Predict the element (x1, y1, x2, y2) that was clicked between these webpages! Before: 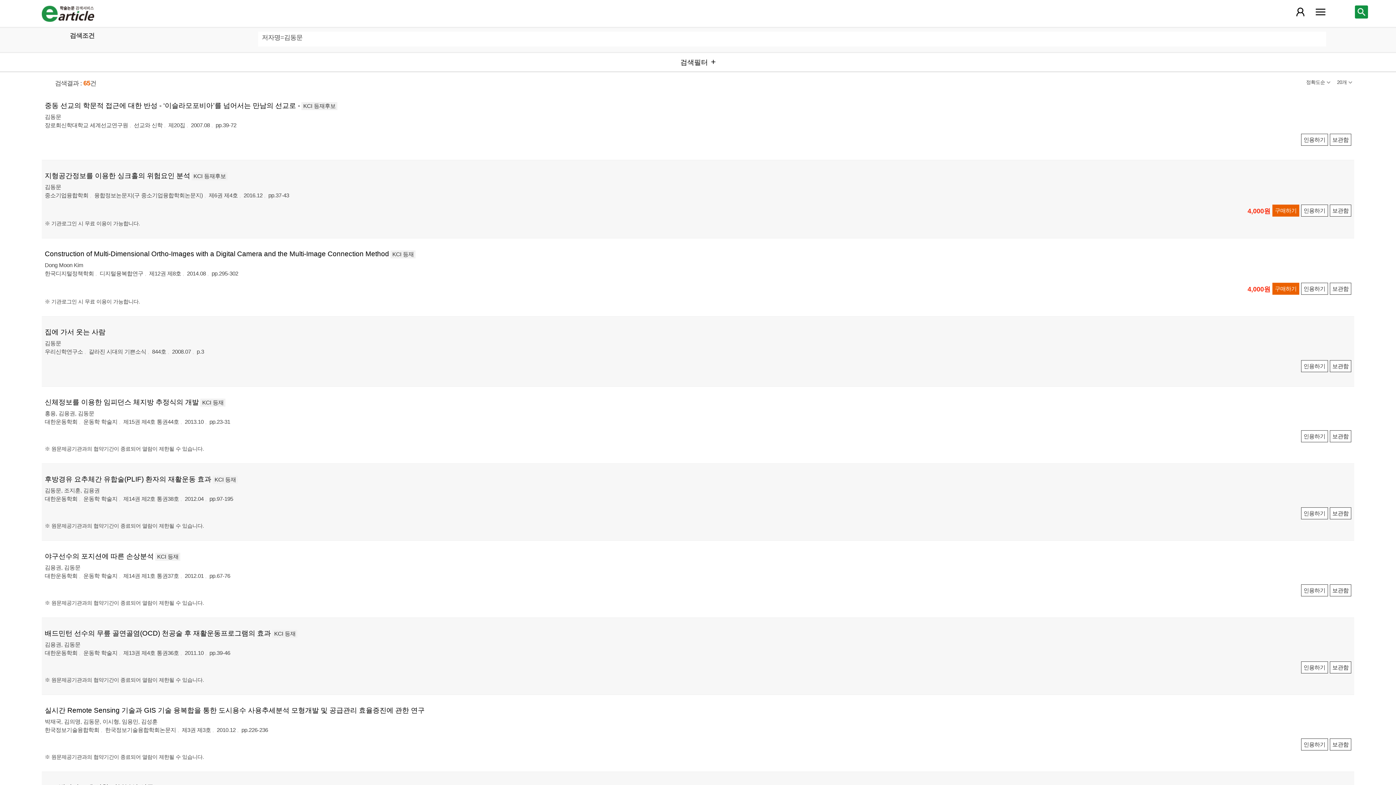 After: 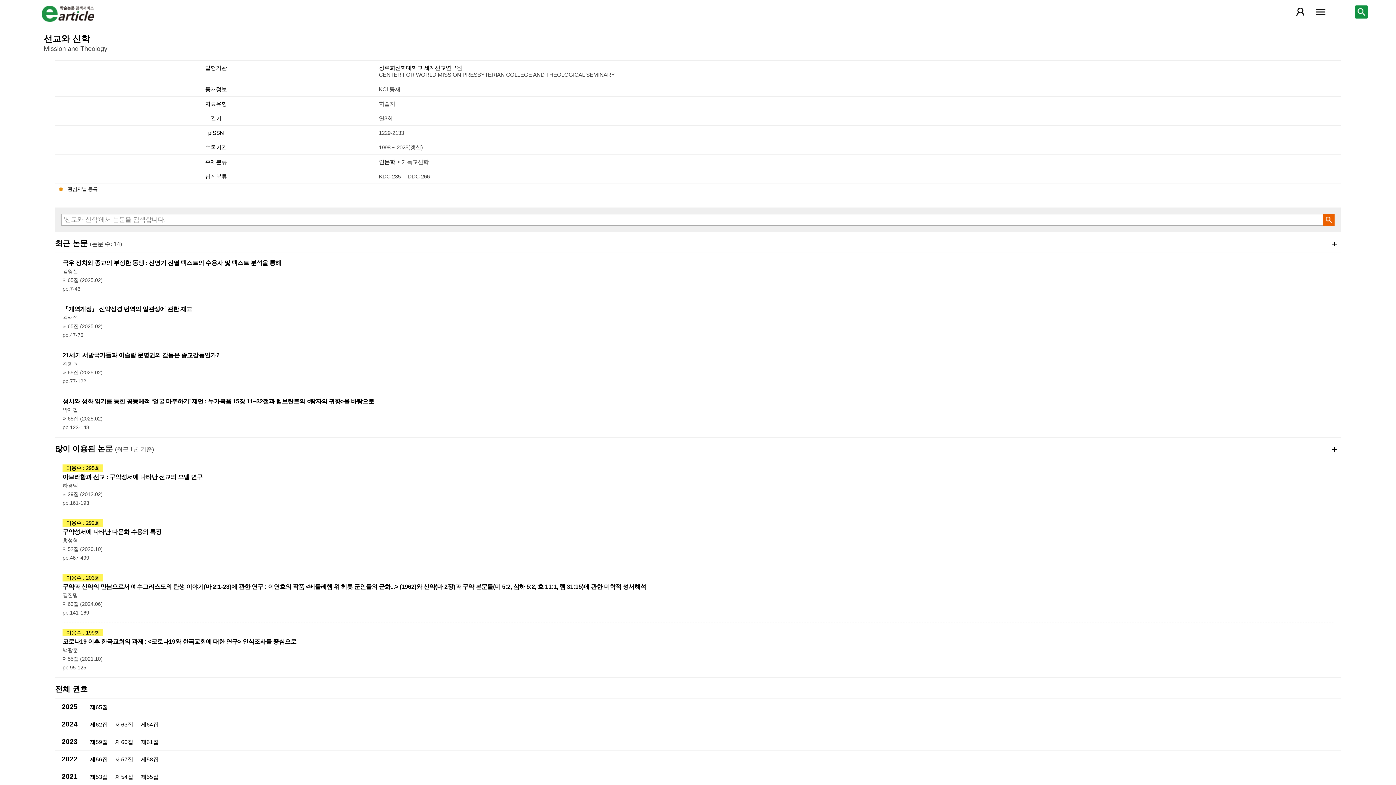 Action: label: 선교와 신학 bbox: (133, 122, 166, 128)